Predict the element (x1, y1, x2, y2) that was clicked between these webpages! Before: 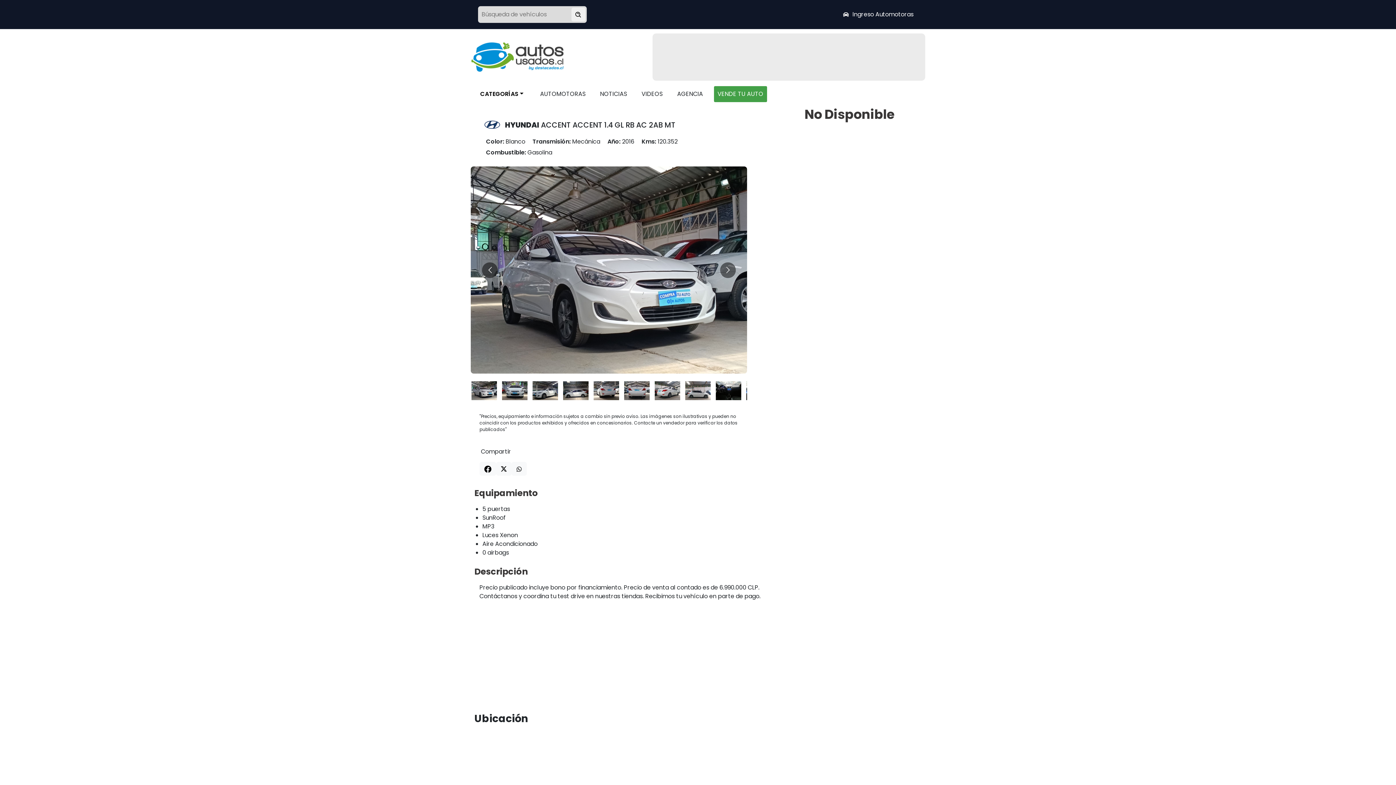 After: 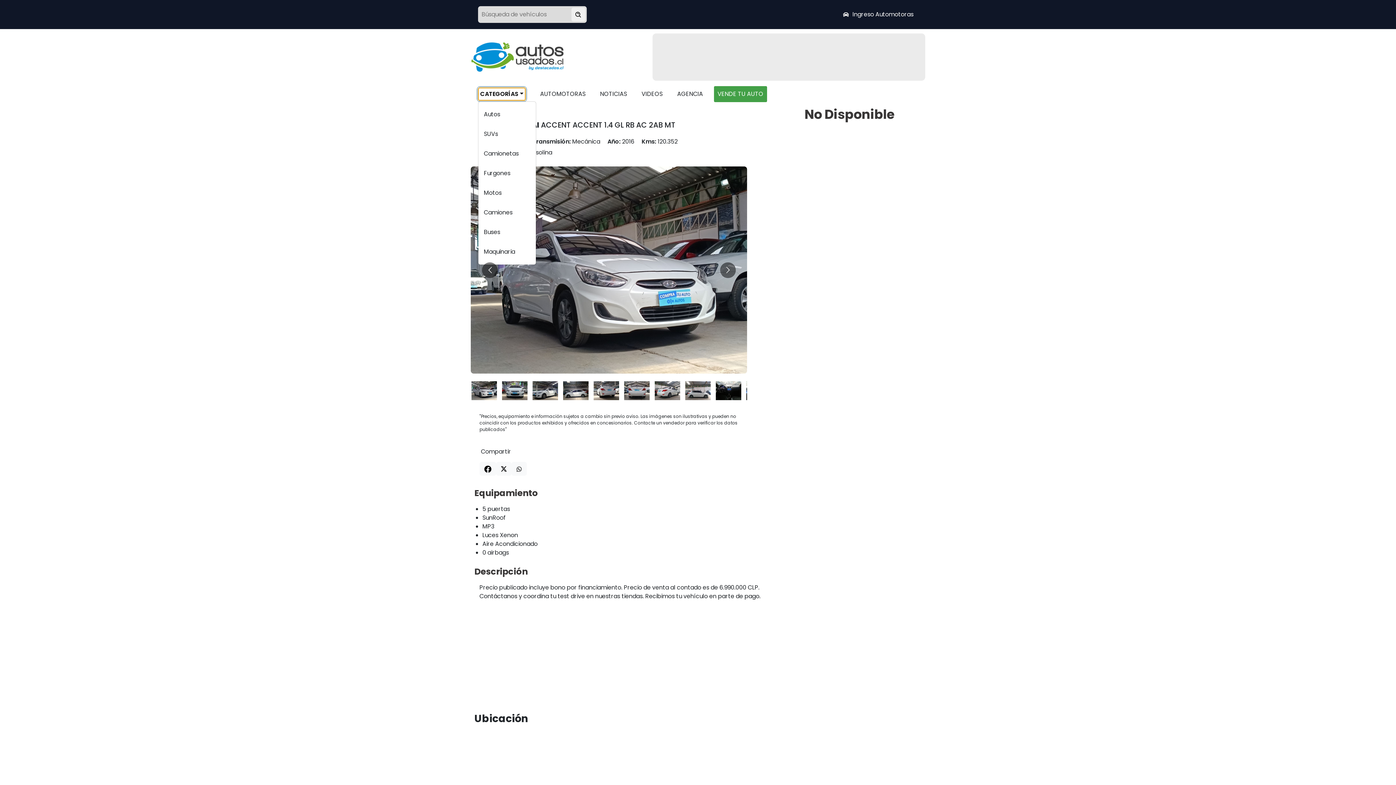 Action: label: CATEGORÍAS bbox: (478, 87, 525, 100)